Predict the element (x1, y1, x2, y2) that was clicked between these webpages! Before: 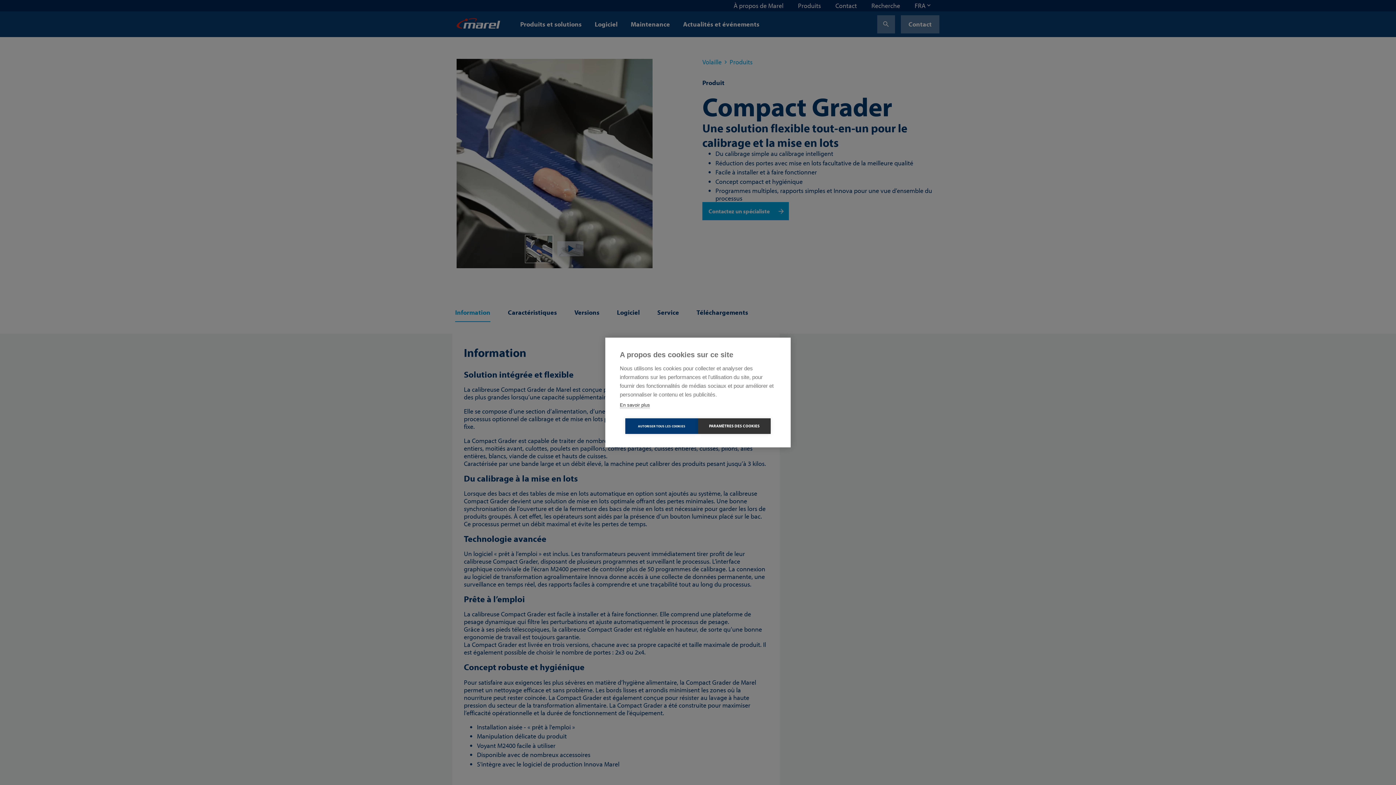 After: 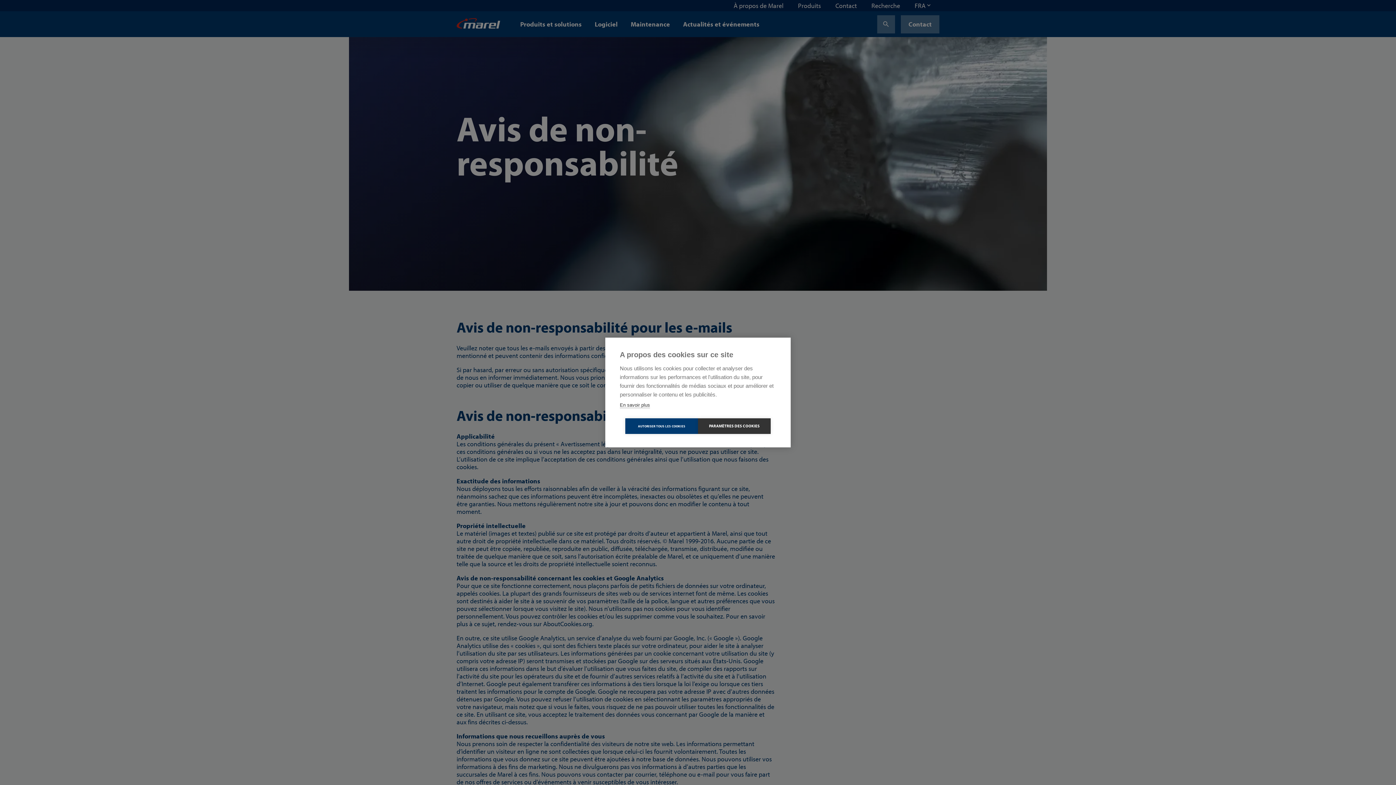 Action: label: En savoir plus bbox: (620, 402, 650, 408)